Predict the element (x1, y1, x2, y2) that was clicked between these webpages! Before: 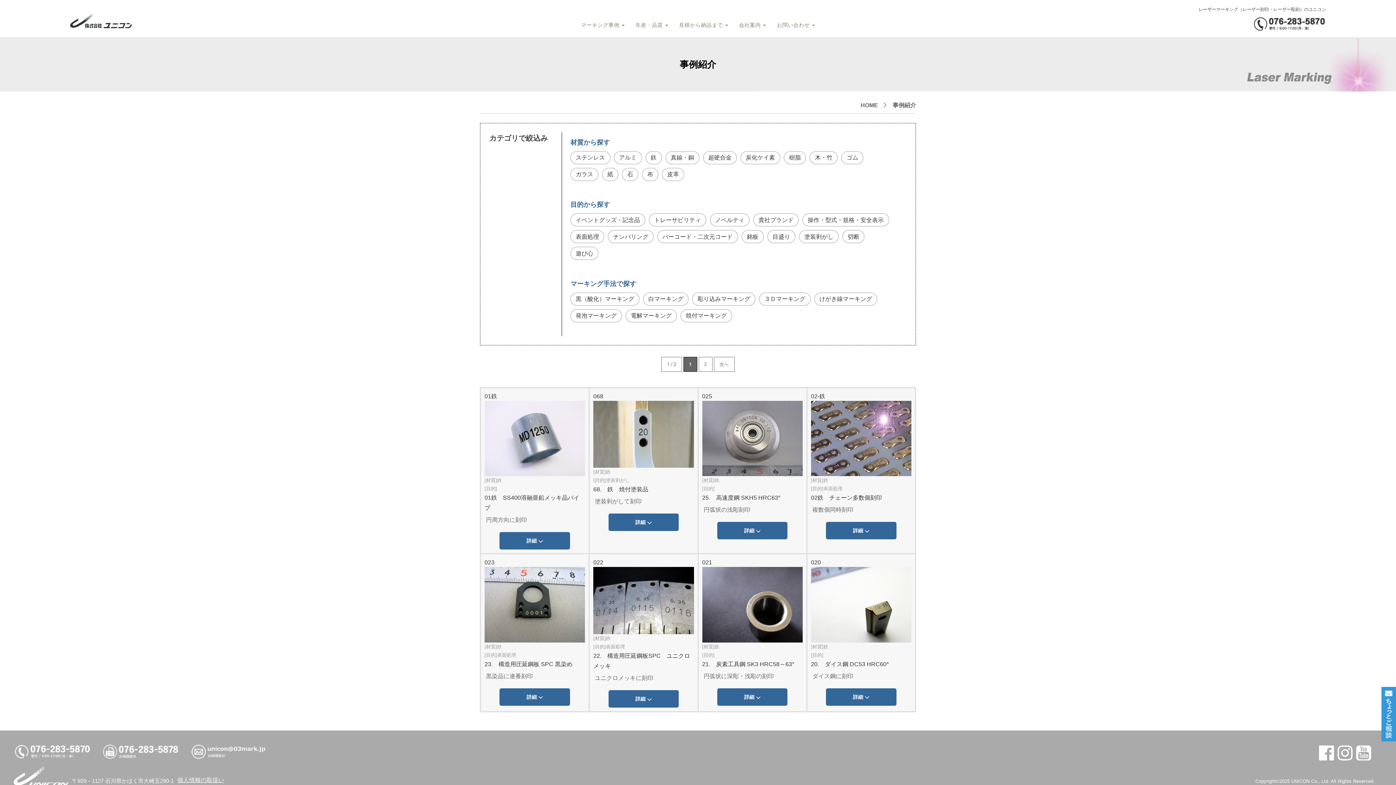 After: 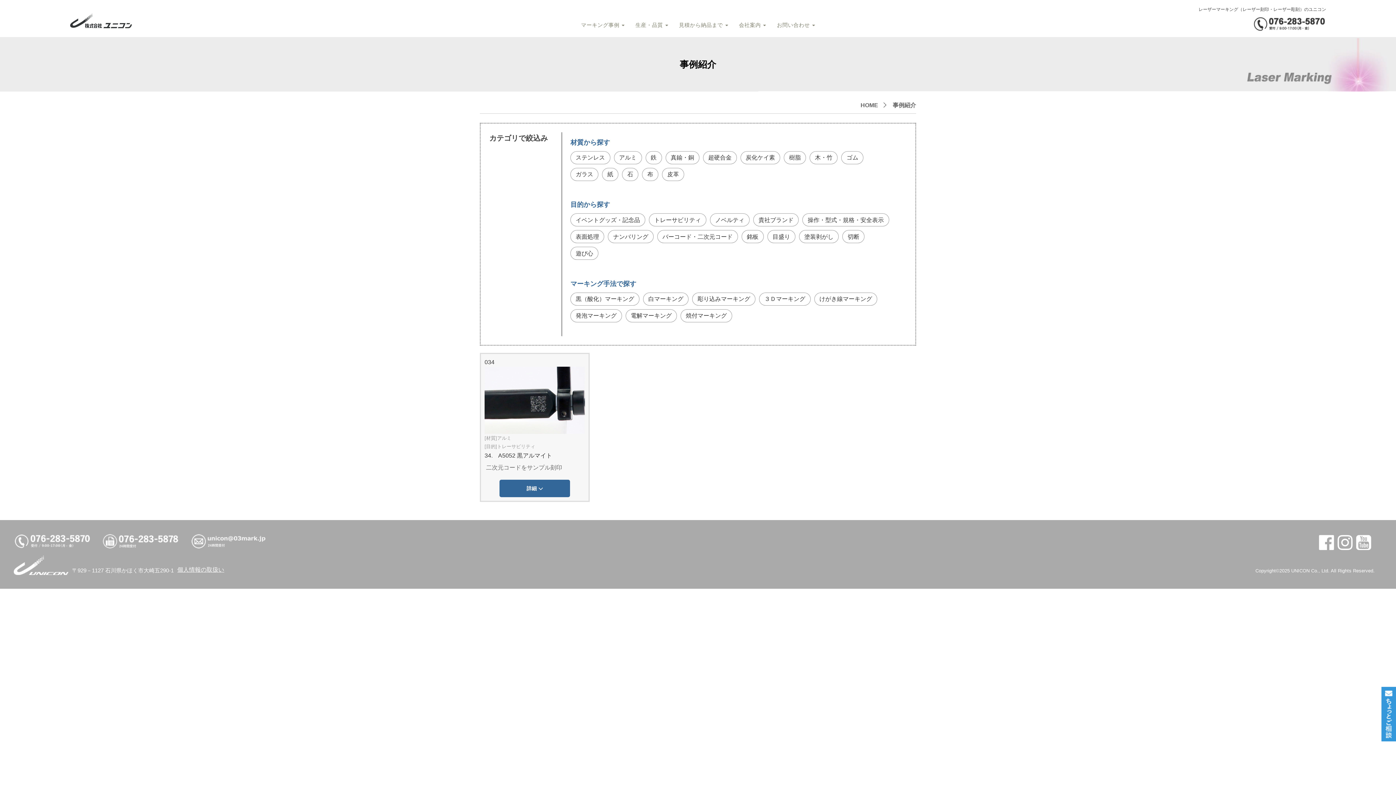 Action: bbox: (649, 213, 706, 226) label: トレーサビリティ